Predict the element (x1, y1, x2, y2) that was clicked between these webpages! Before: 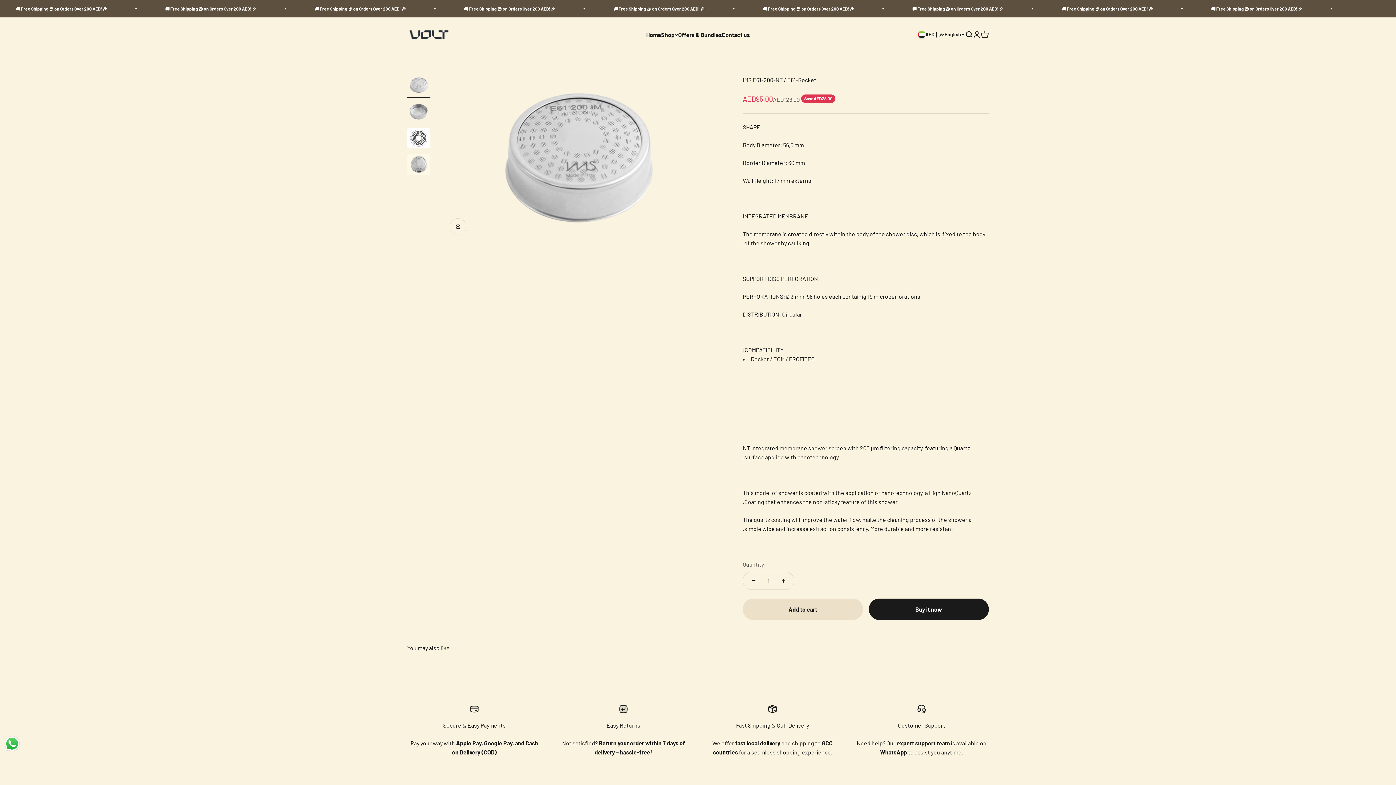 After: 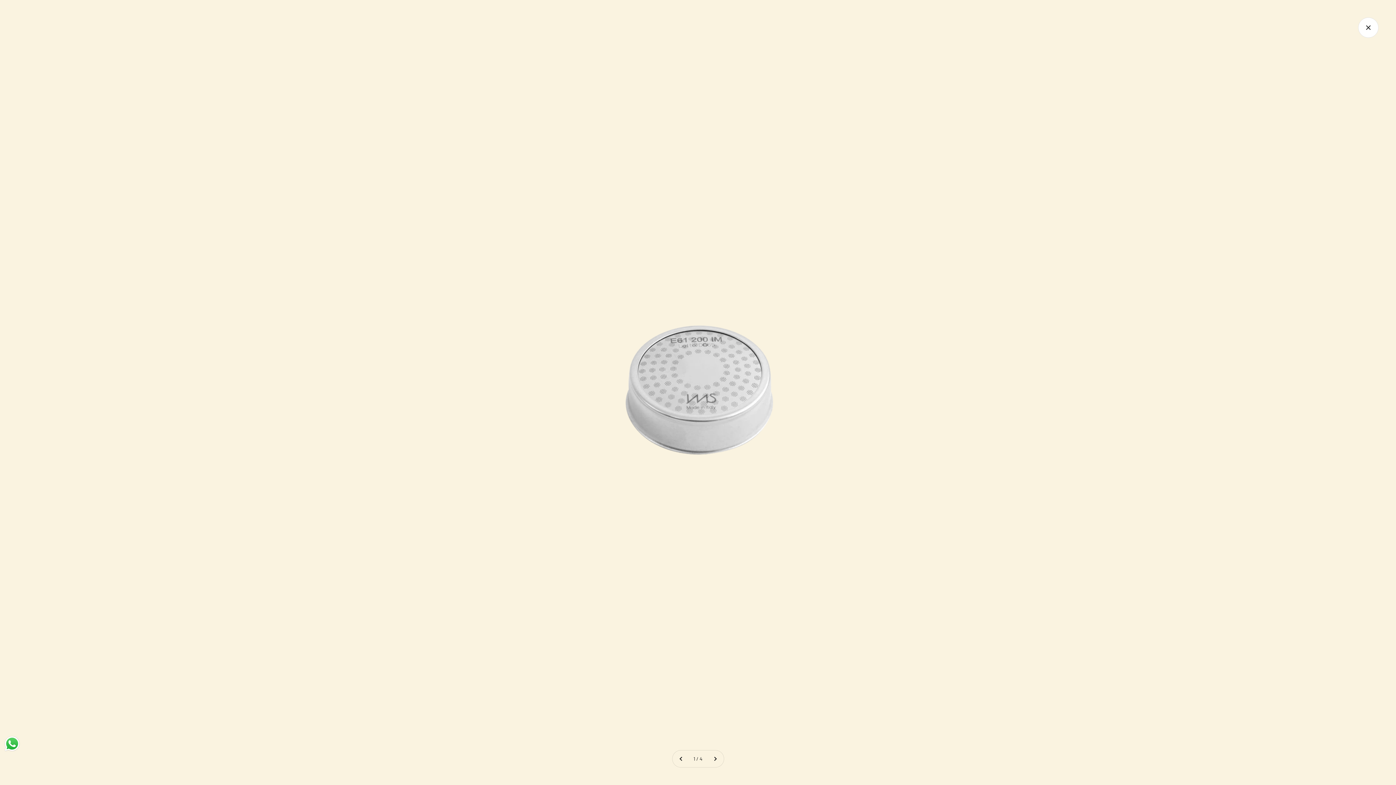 Action: bbox: (450, 218, 466, 234) label: Zoom